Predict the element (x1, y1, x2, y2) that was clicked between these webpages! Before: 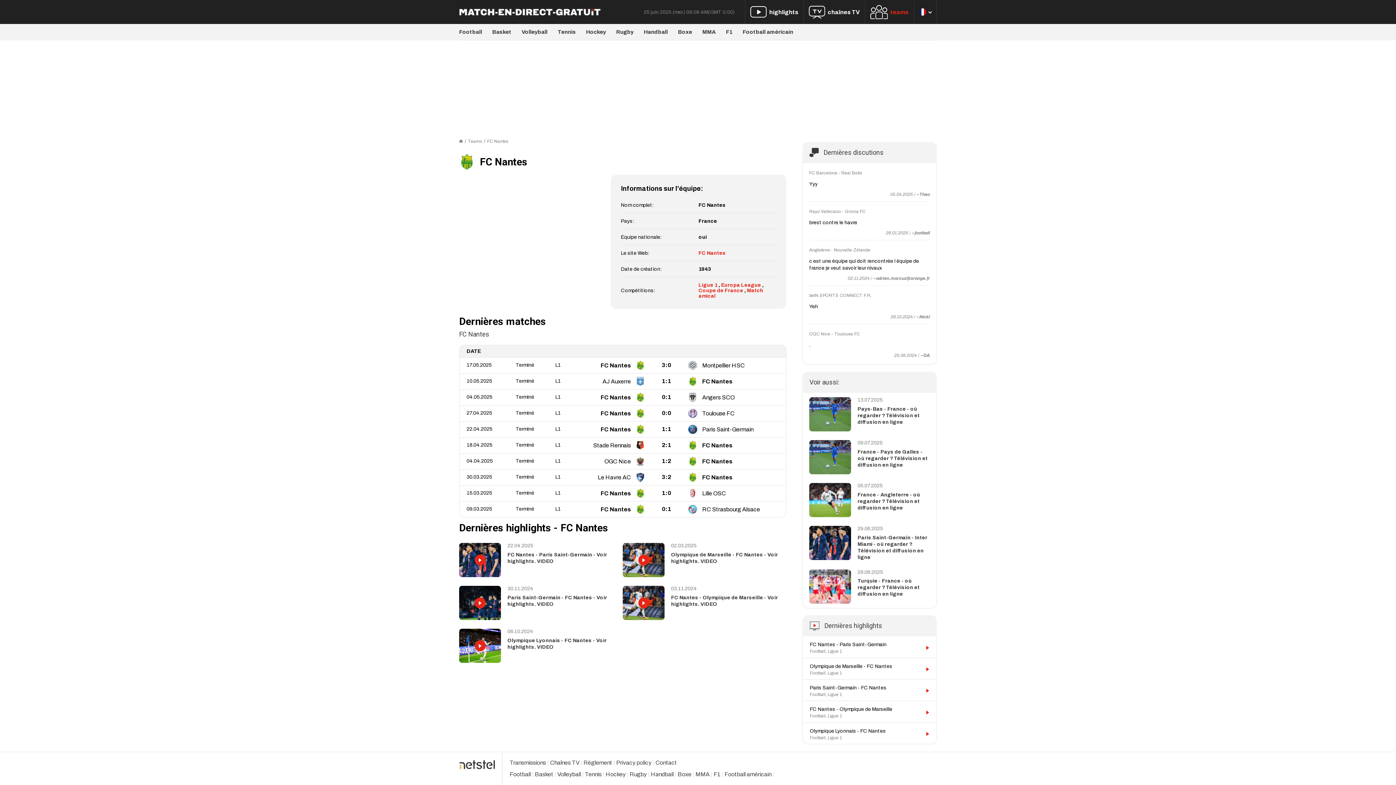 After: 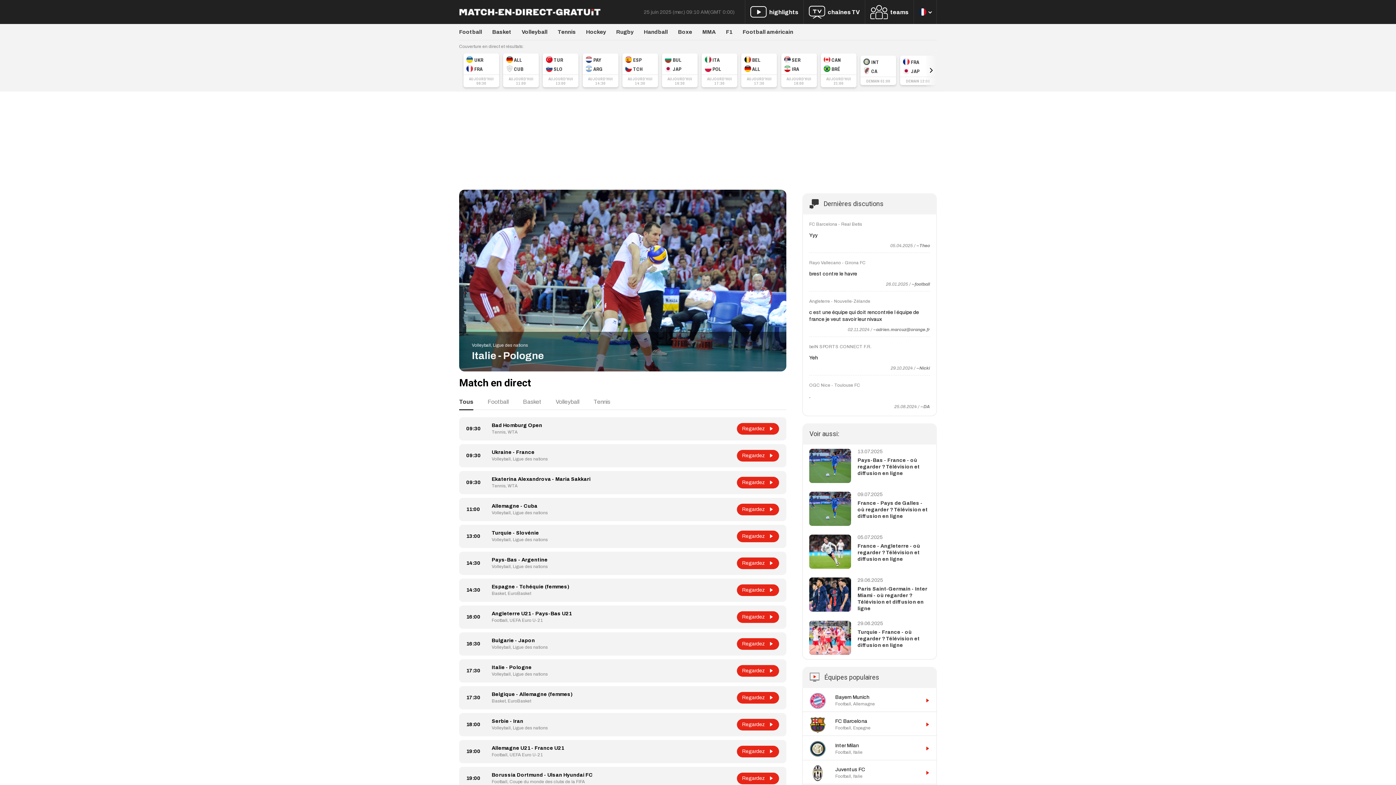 Action: label: Français bbox: (919, 8, 926, 15)